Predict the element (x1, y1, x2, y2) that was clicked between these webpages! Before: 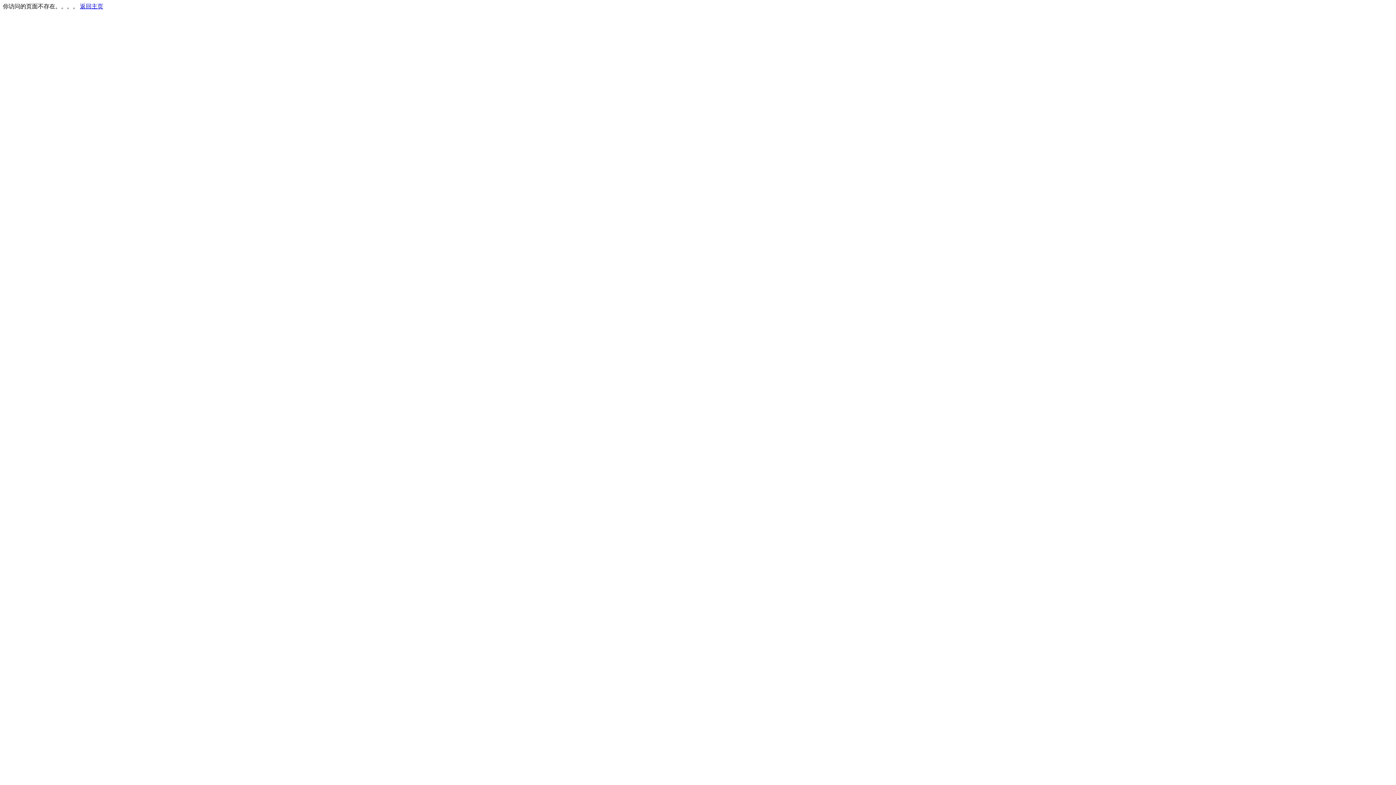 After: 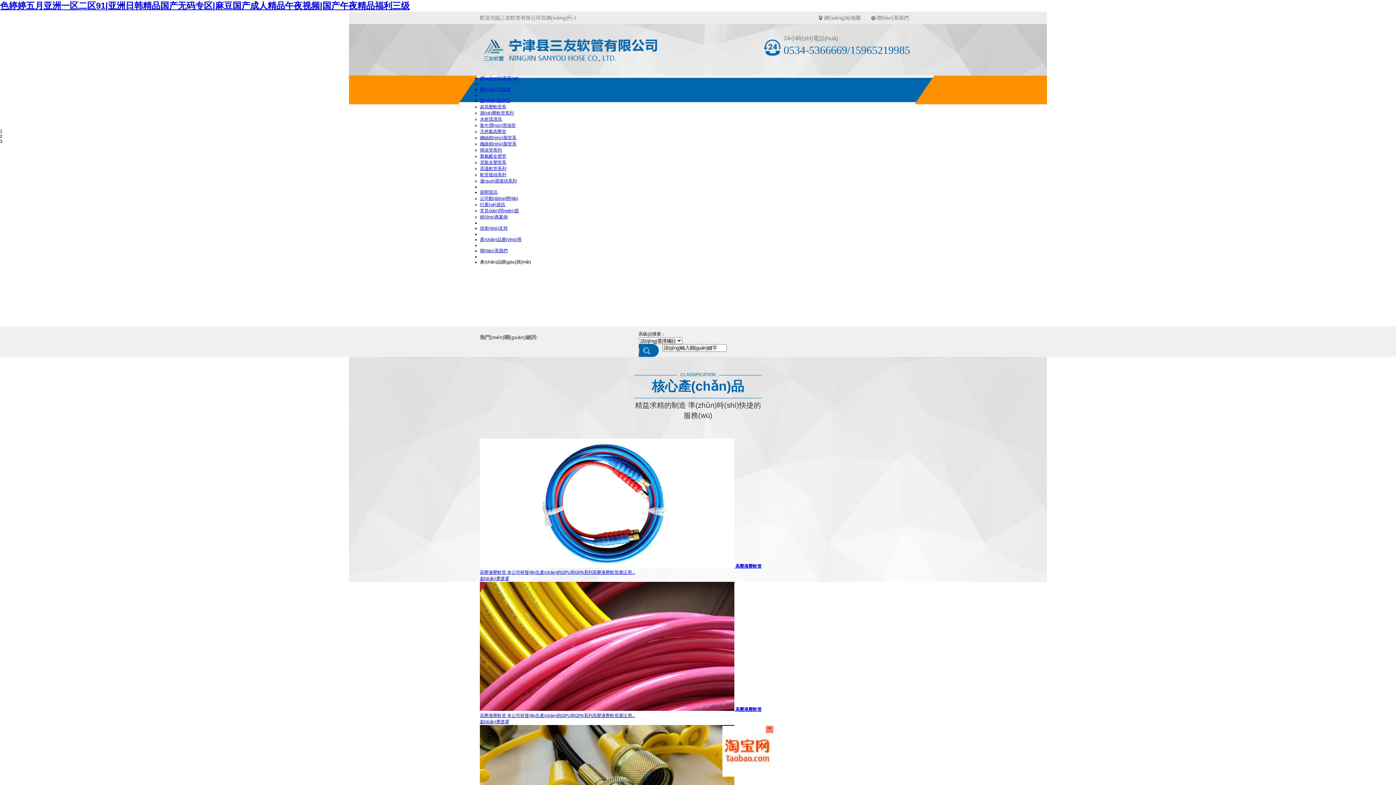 Action: label: 返回主页 bbox: (80, 3, 103, 9)